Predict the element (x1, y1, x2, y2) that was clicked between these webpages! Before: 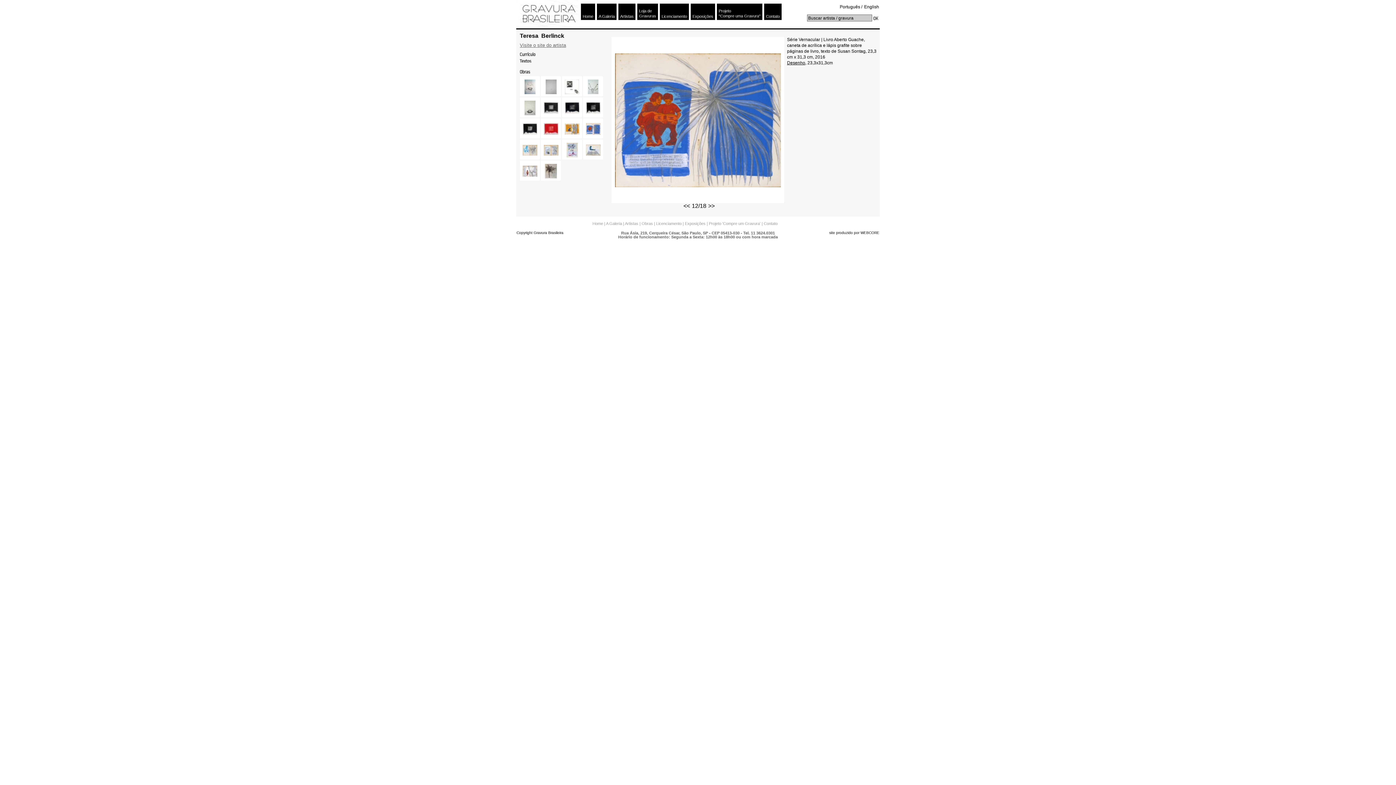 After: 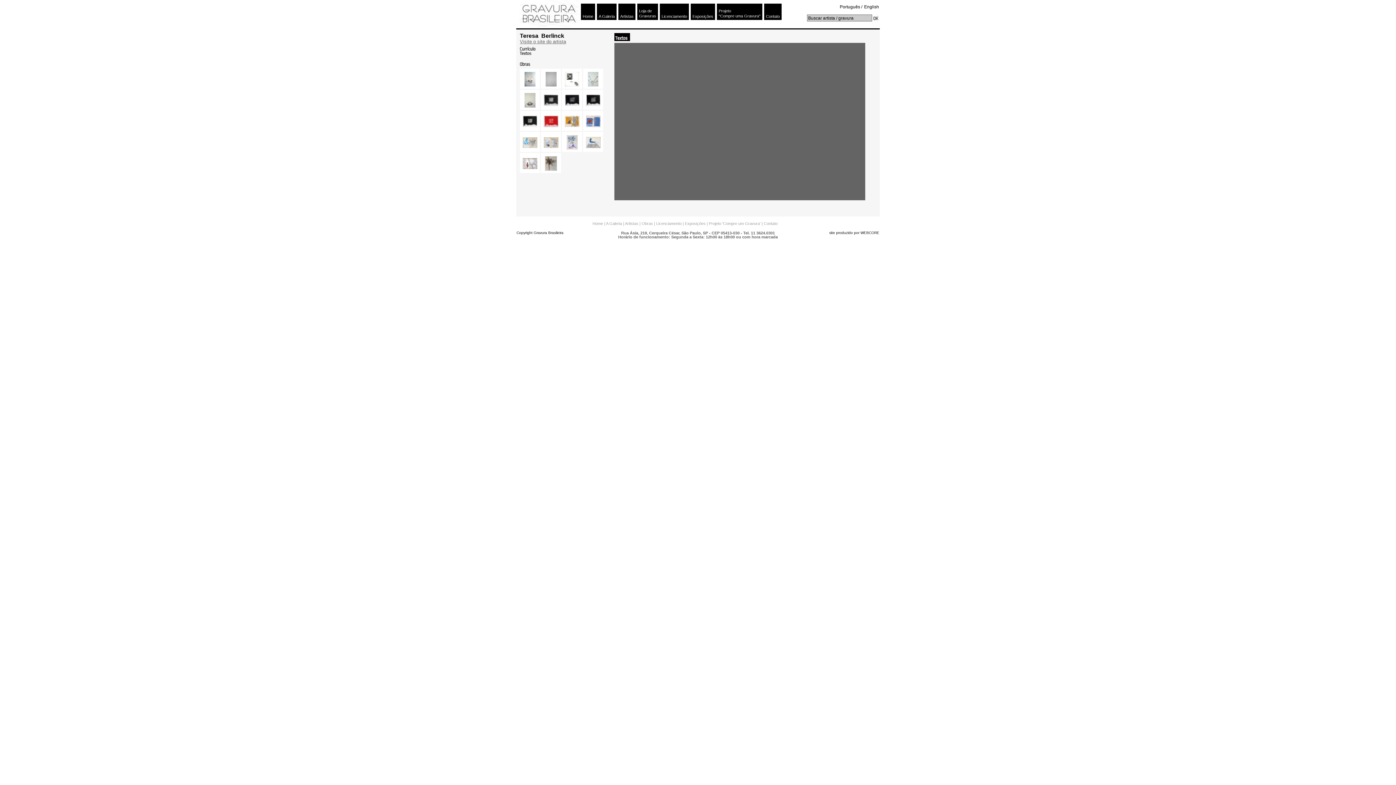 Action: label: Textos bbox: (520, 59, 531, 62)